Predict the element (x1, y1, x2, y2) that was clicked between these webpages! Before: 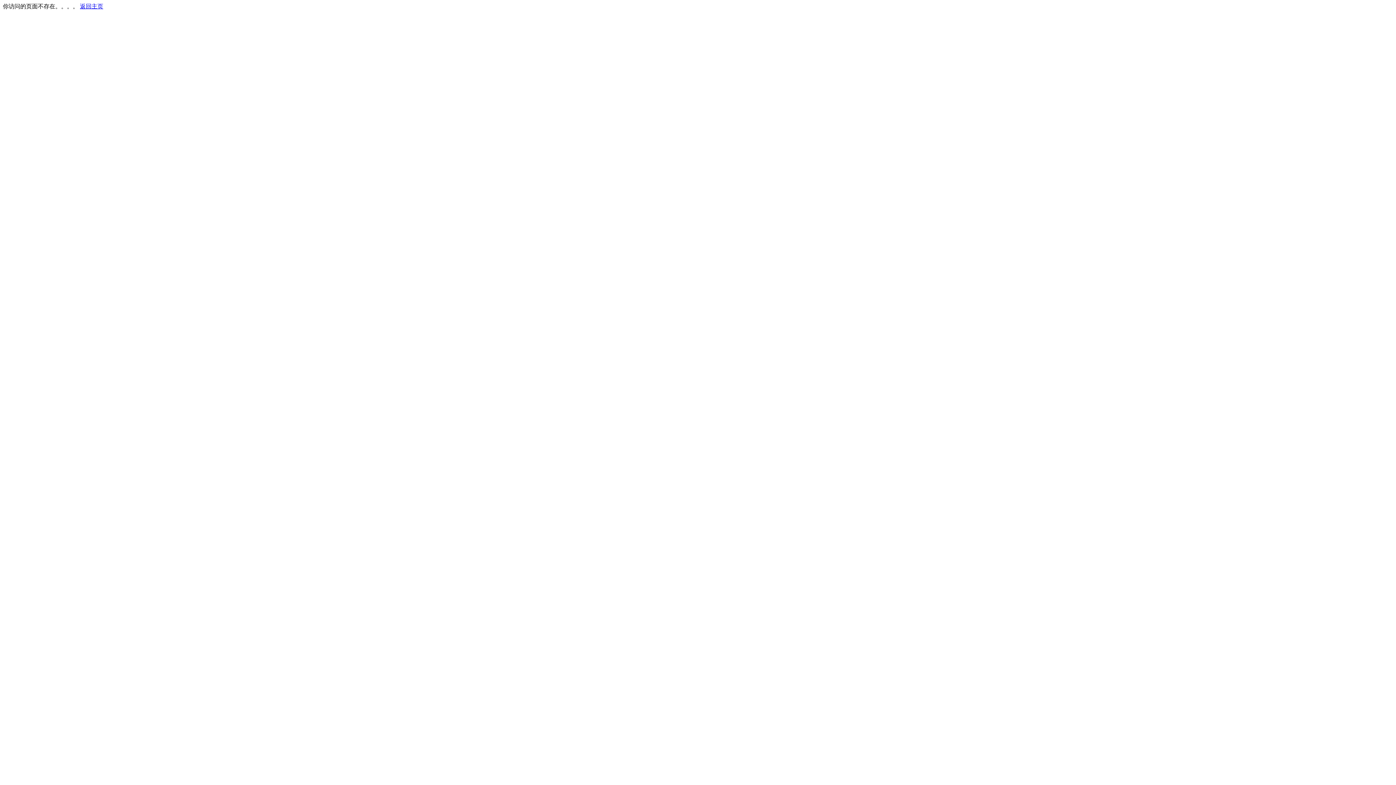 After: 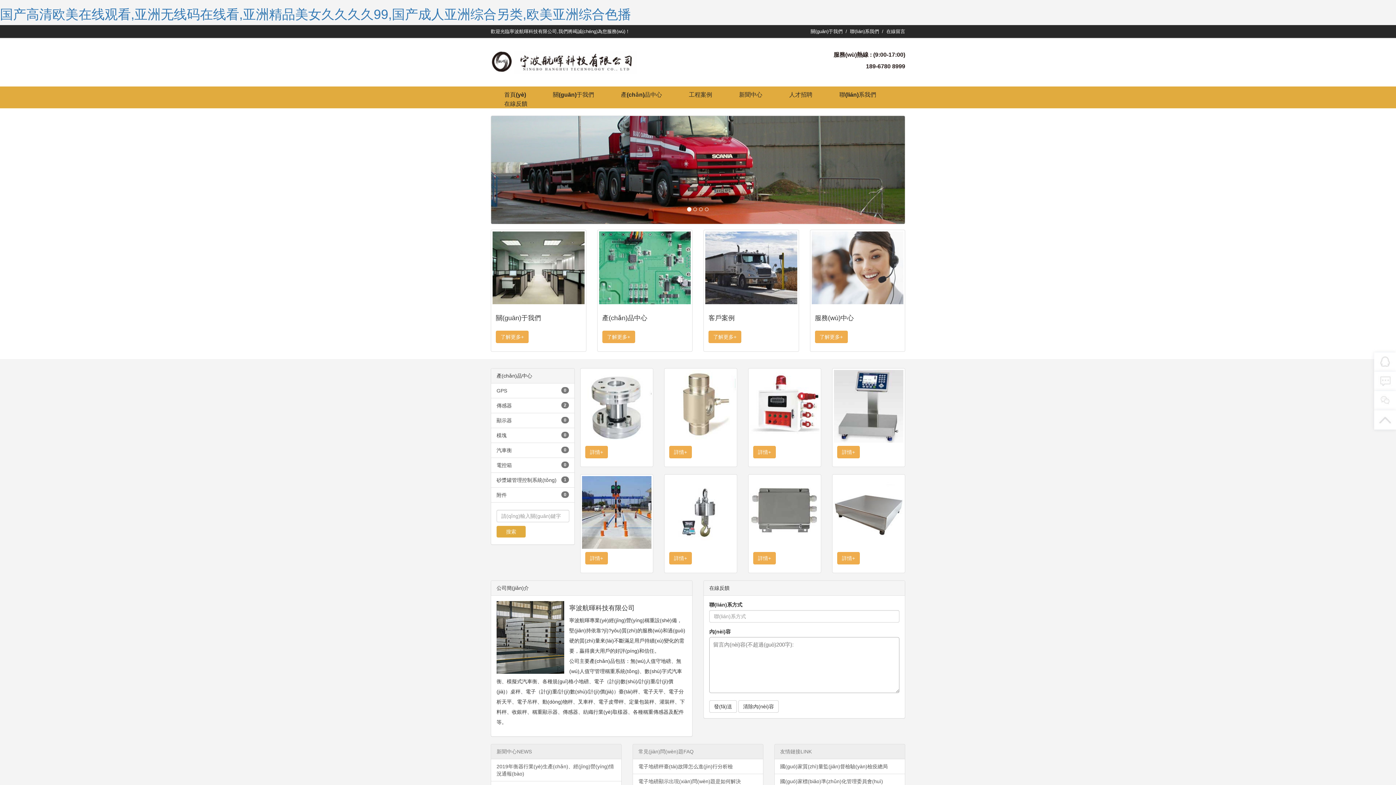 Action: bbox: (80, 3, 103, 9) label: 返回主页